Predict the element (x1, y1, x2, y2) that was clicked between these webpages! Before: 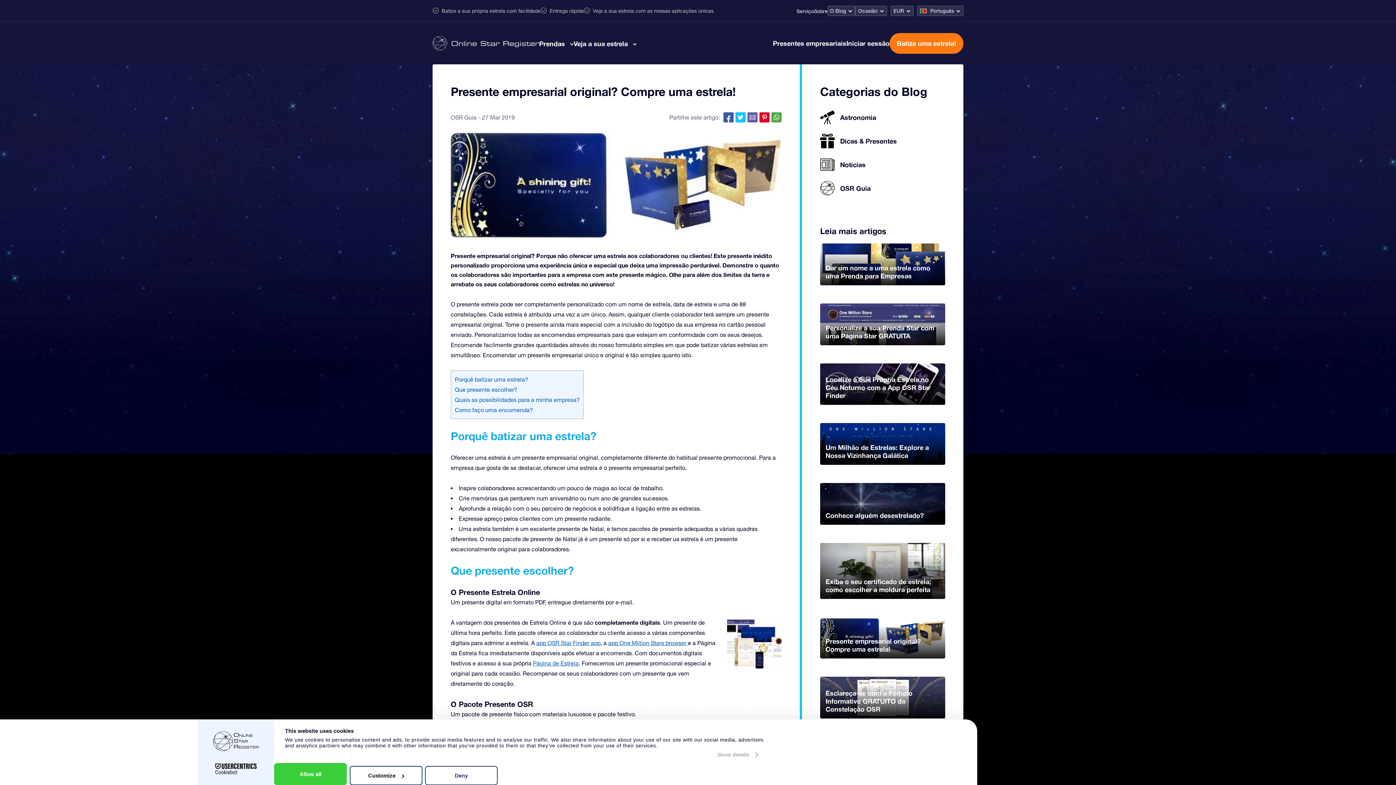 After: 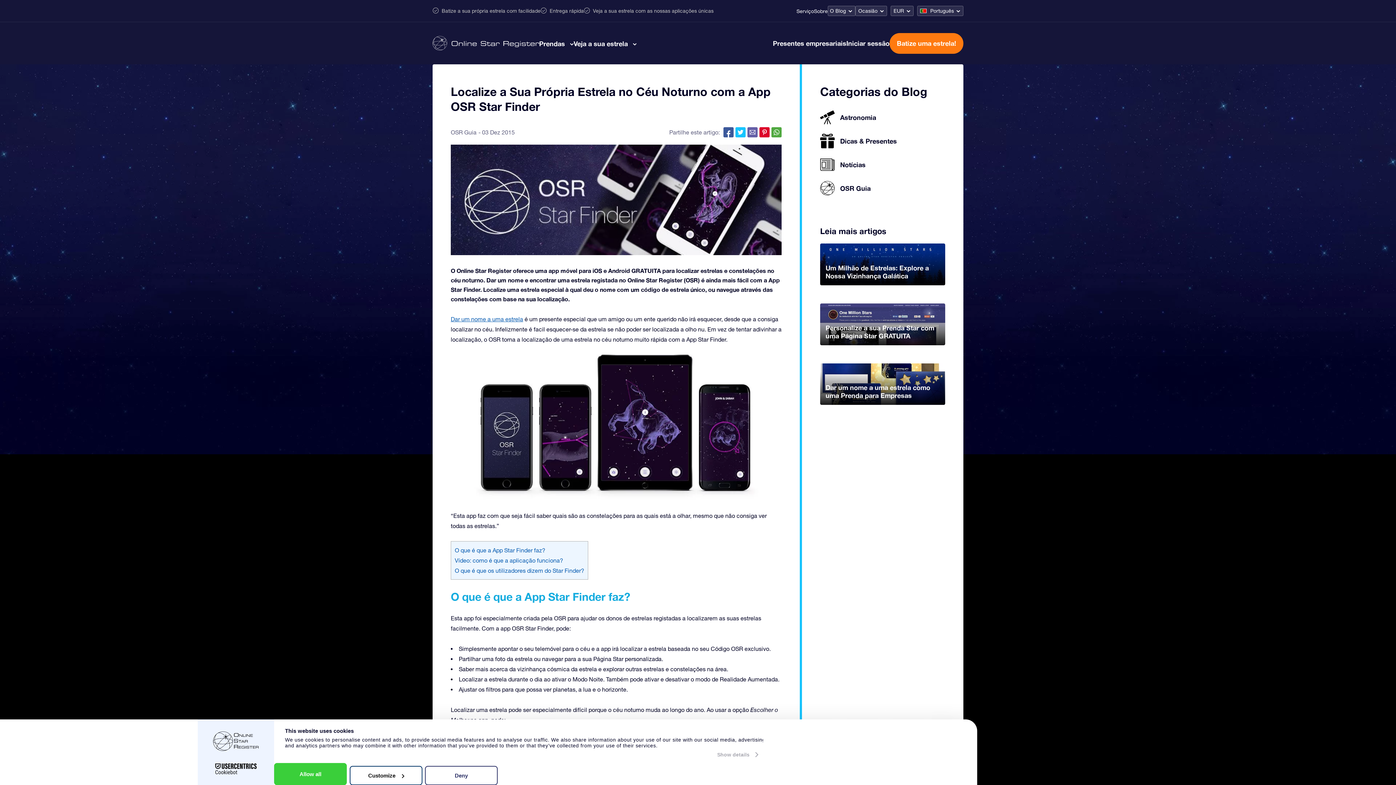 Action: label: app OSR Star Finder app bbox: (536, 639, 600, 646)